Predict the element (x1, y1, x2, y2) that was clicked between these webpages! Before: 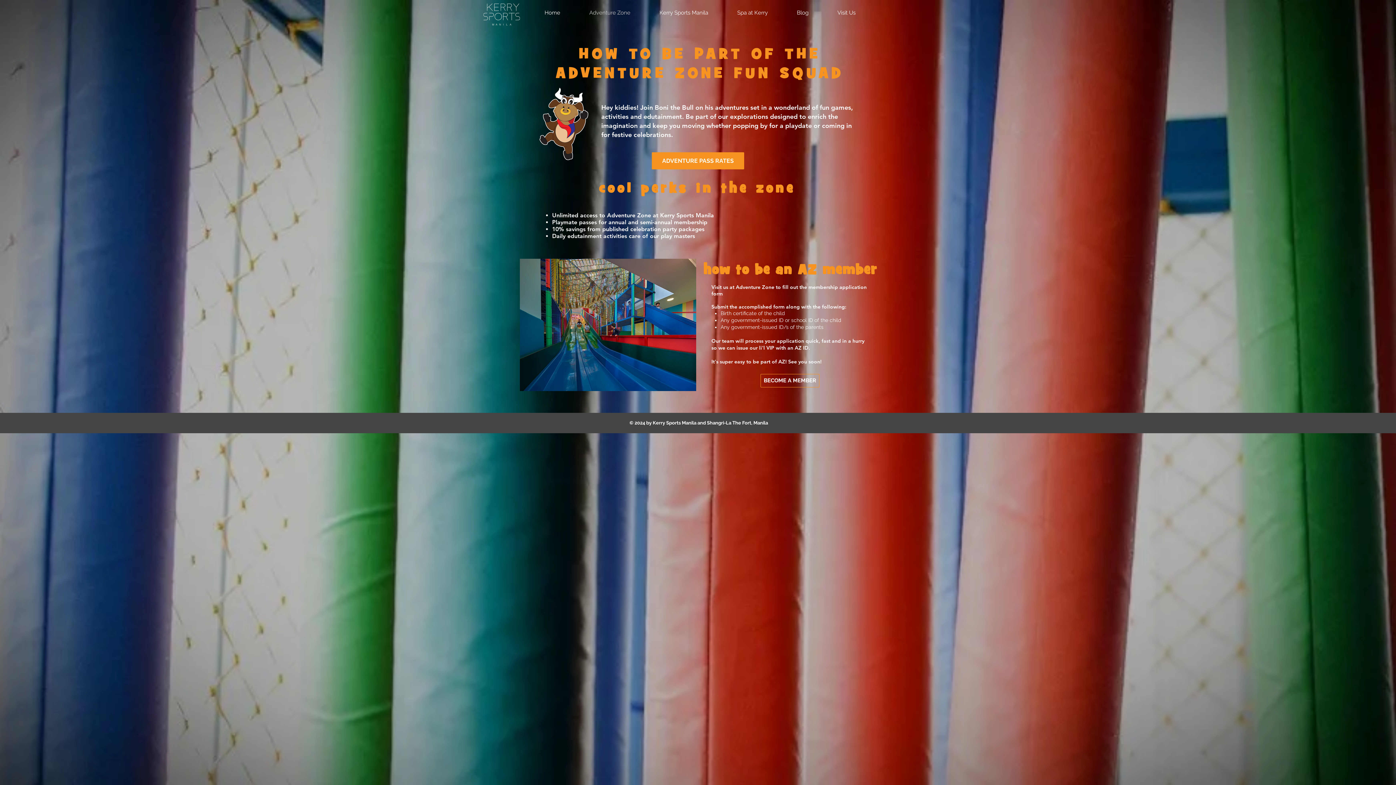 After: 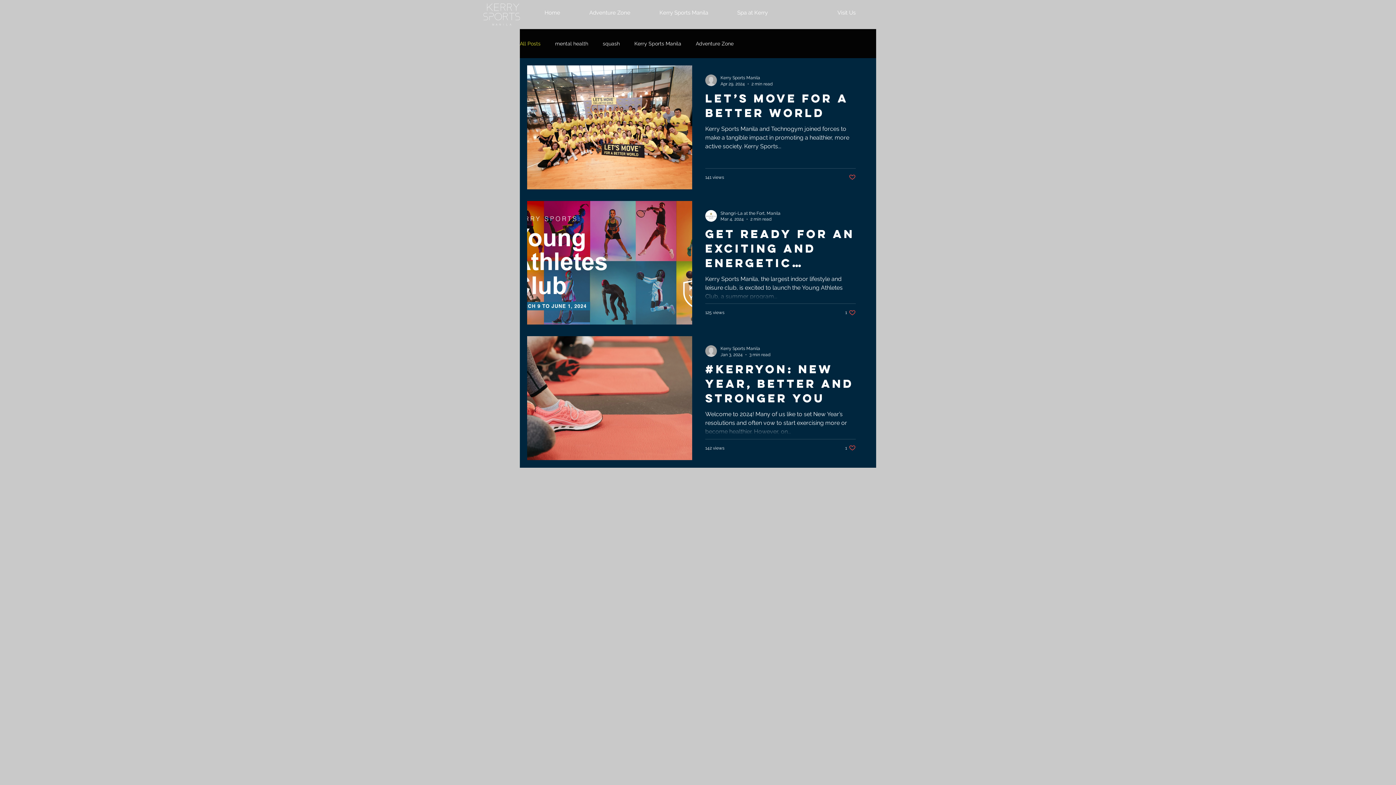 Action: label: Blog bbox: (782, 3, 823, 21)